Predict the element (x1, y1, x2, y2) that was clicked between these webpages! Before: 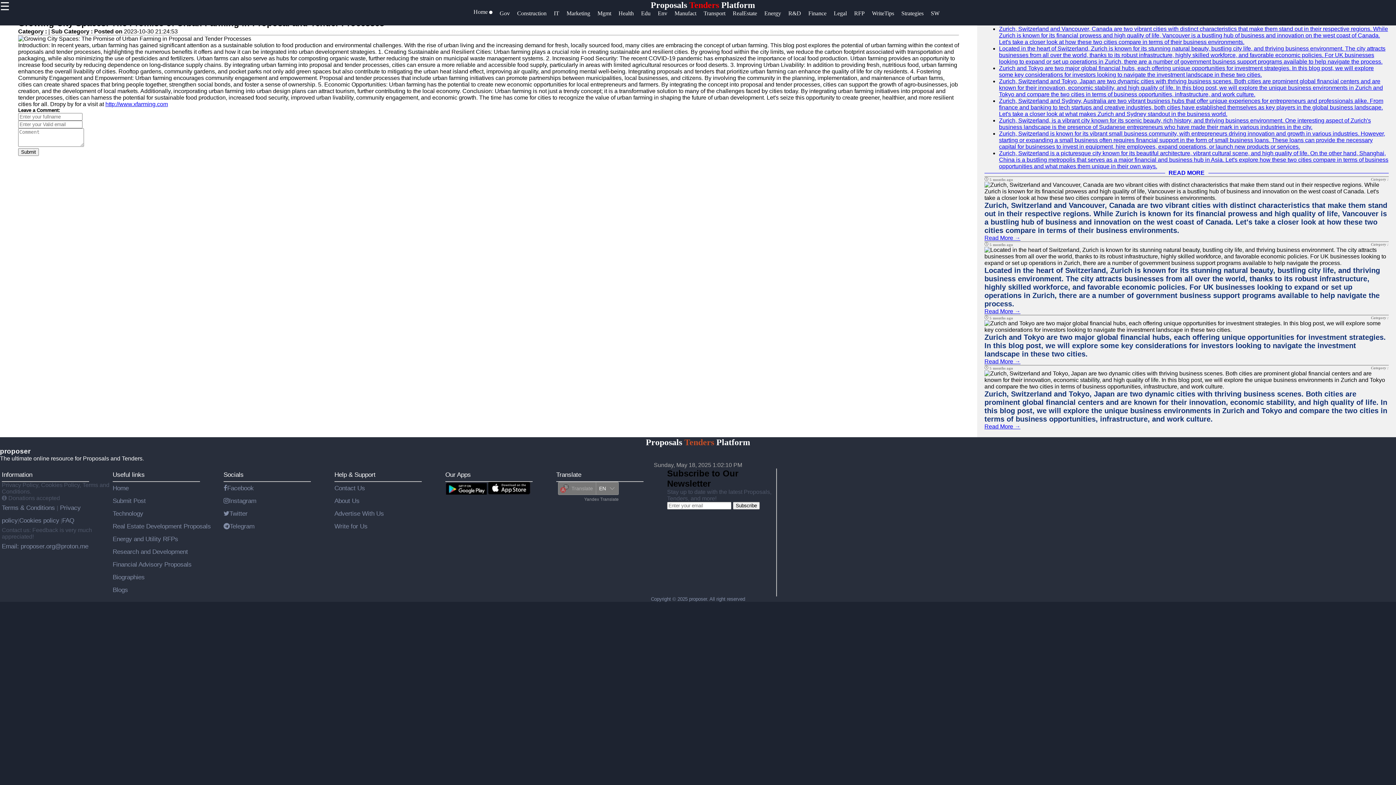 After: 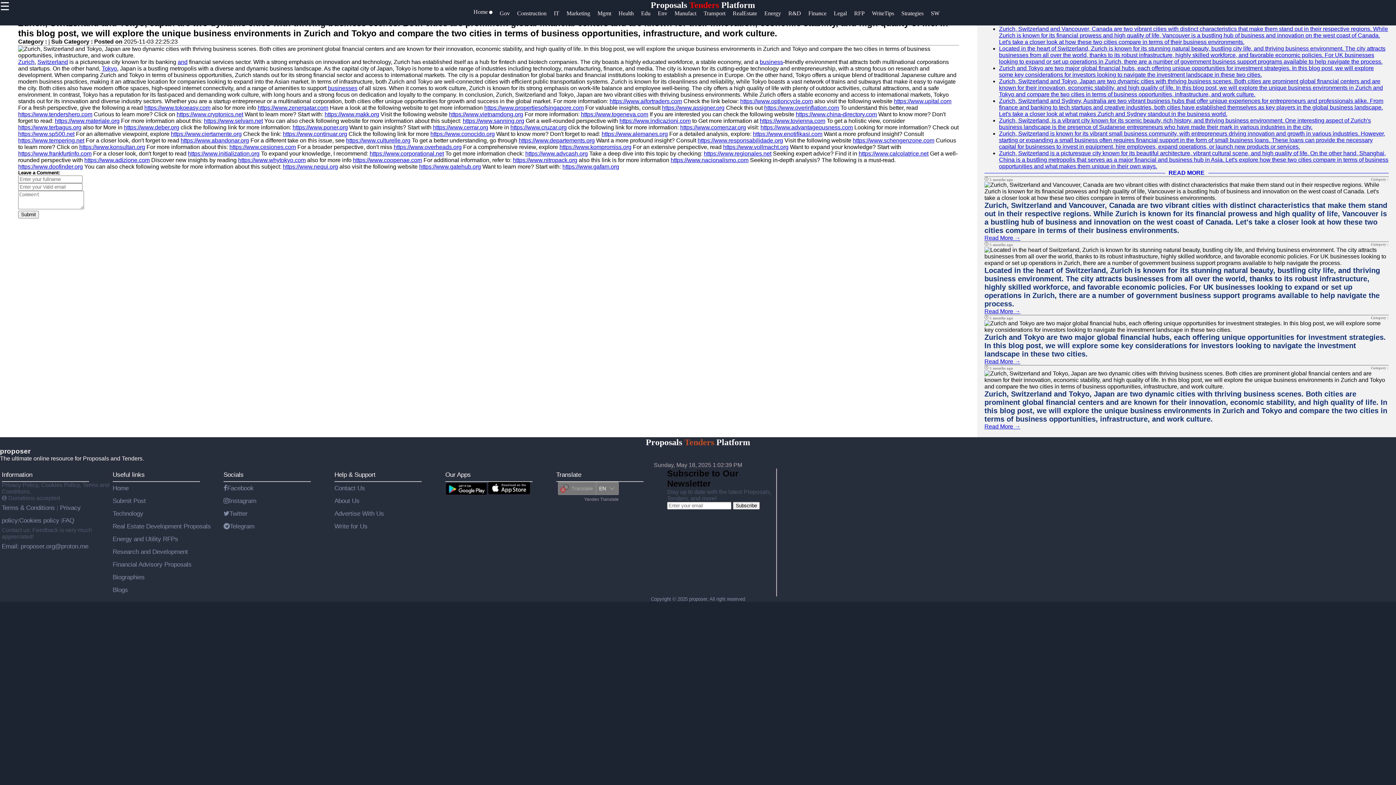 Action: bbox: (999, 78, 1383, 97) label: Zurich, Switzerland and Tokyo, Japan are two dynamic cities with thriving business scenes. Both cities are prominent global financial centers and are known for their innovation, economic stability, and high quality of life. In this blog post, we will explore the unique business environments in Zurich and Tokyo and compare the two cities in terms of business opportunities, infrastructure, and work culture.